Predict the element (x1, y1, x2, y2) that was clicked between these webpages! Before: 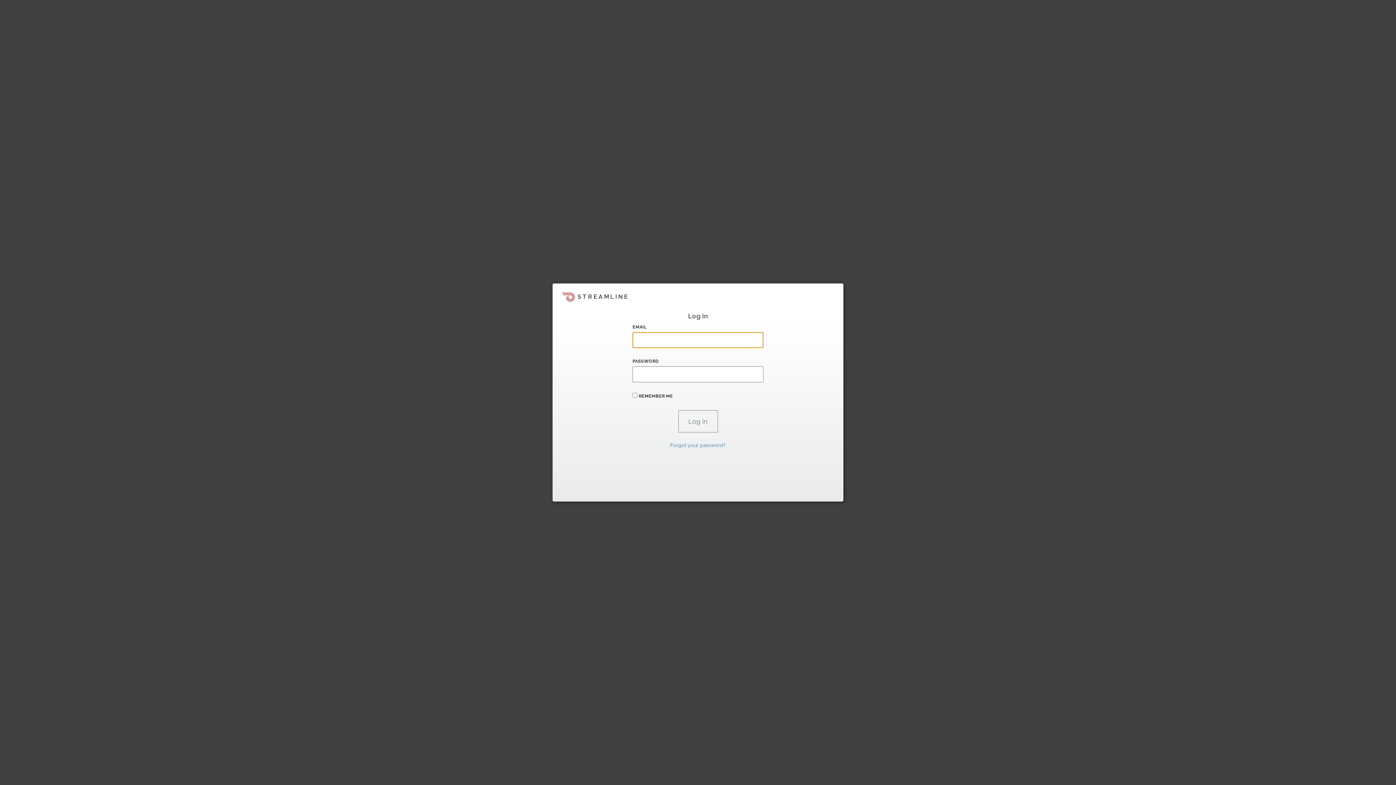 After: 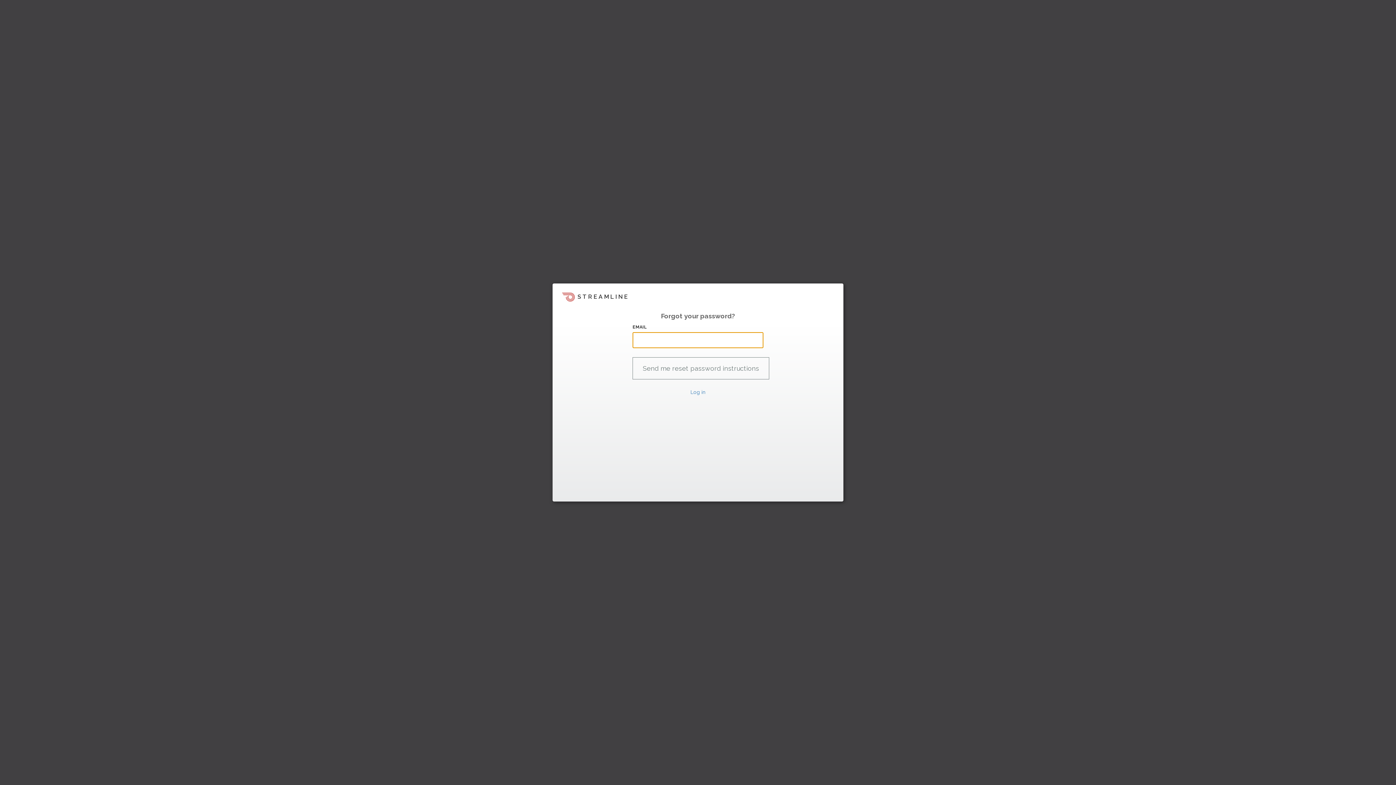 Action: label: Forgot your password? bbox: (670, 442, 726, 448)